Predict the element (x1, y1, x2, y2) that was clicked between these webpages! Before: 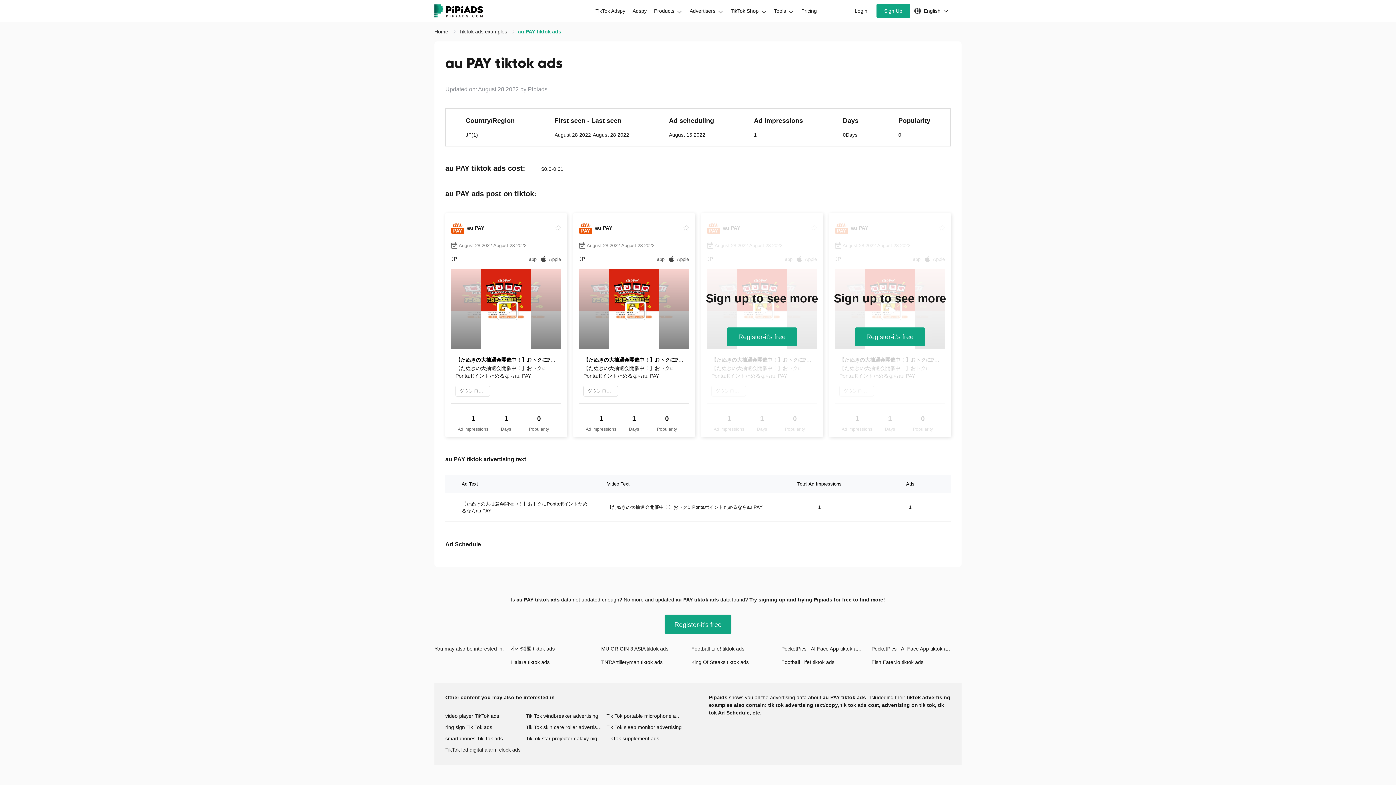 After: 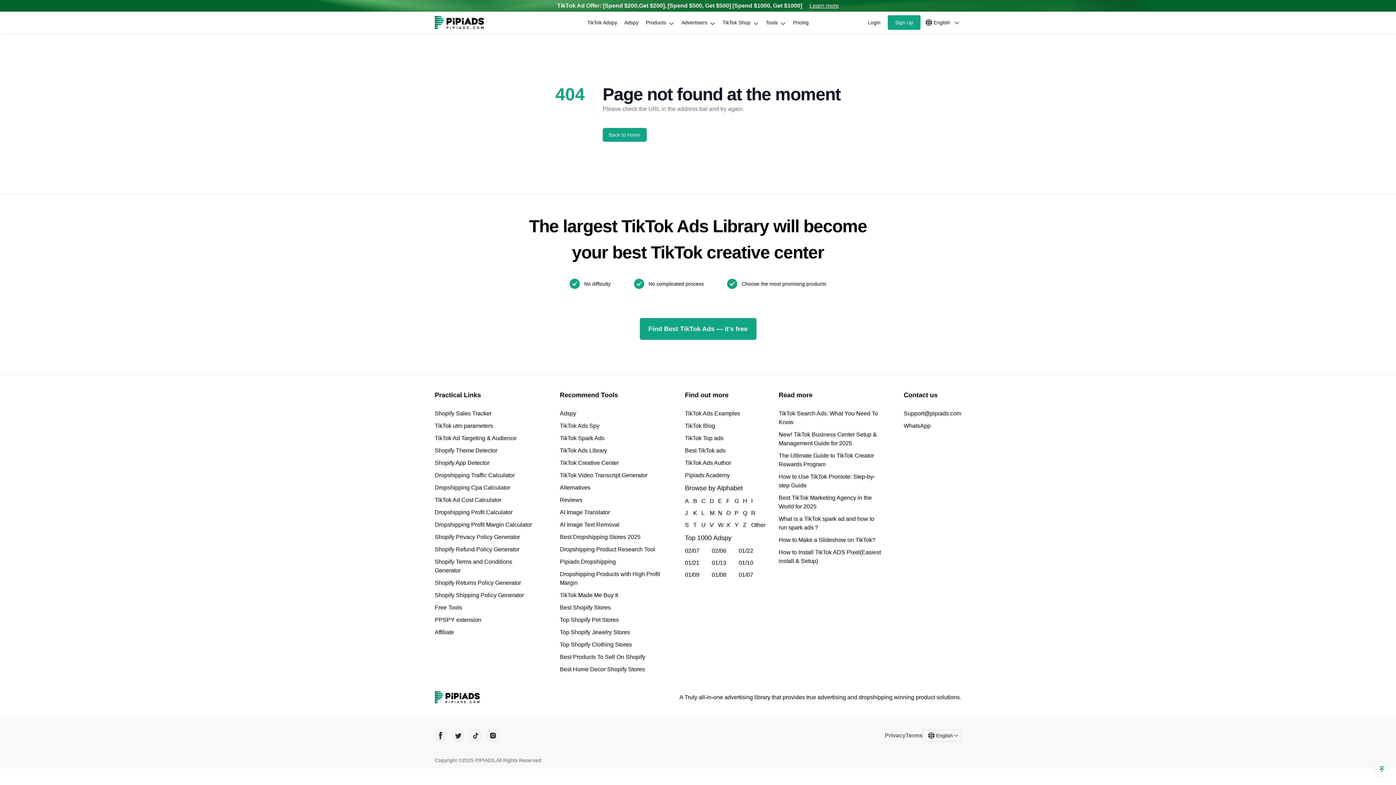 Action: label: TikTok led digital alarm clock ads bbox: (445, 746, 526, 754)